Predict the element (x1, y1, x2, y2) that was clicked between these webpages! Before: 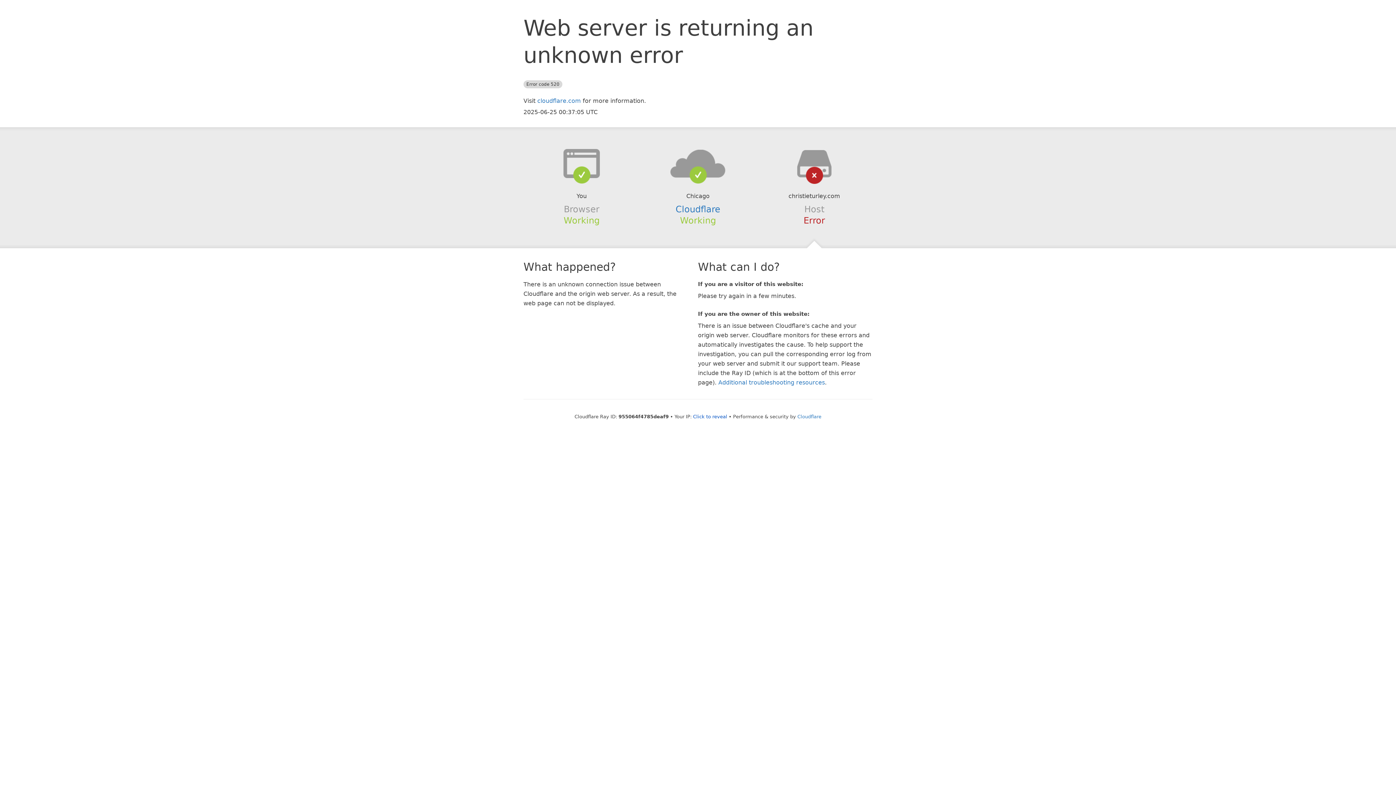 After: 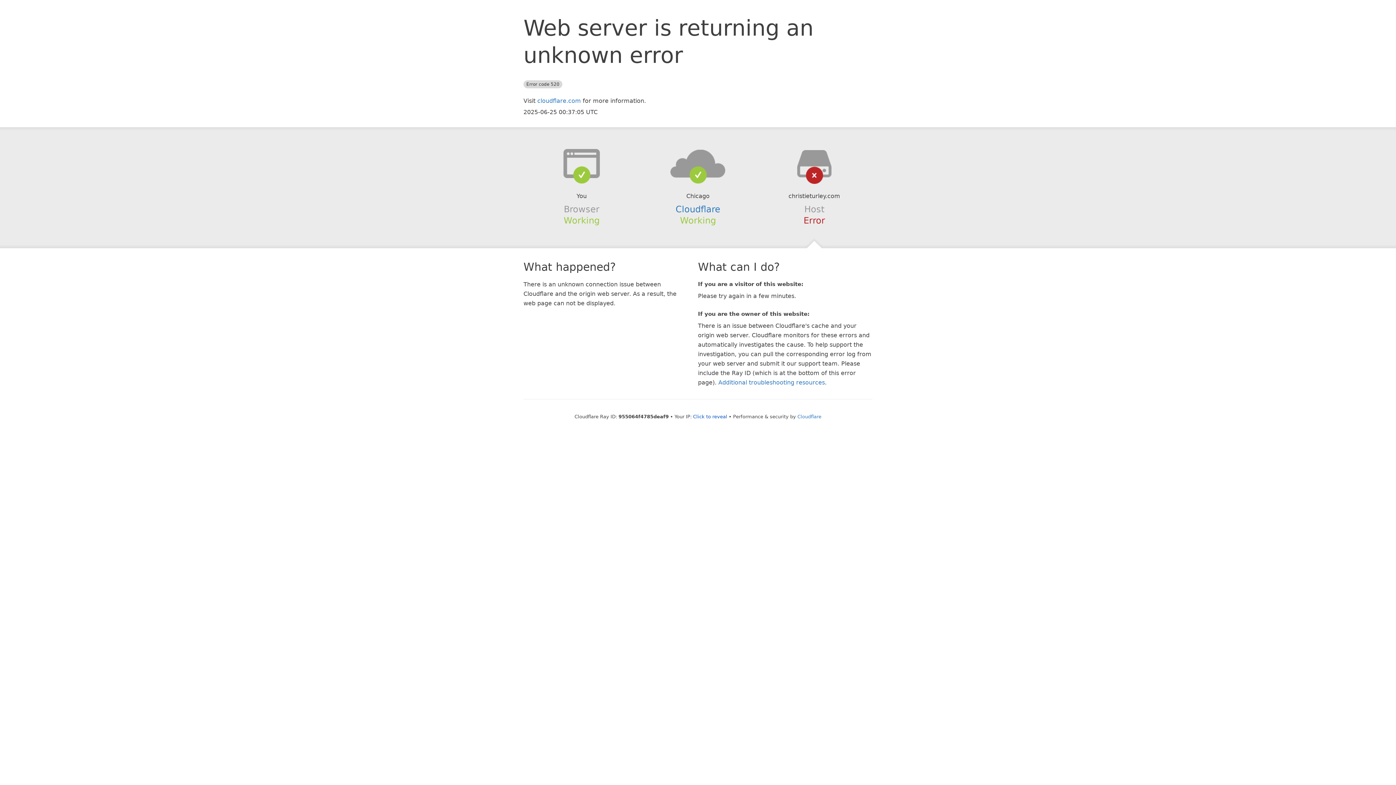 Action: bbox: (639, 148, 756, 178)